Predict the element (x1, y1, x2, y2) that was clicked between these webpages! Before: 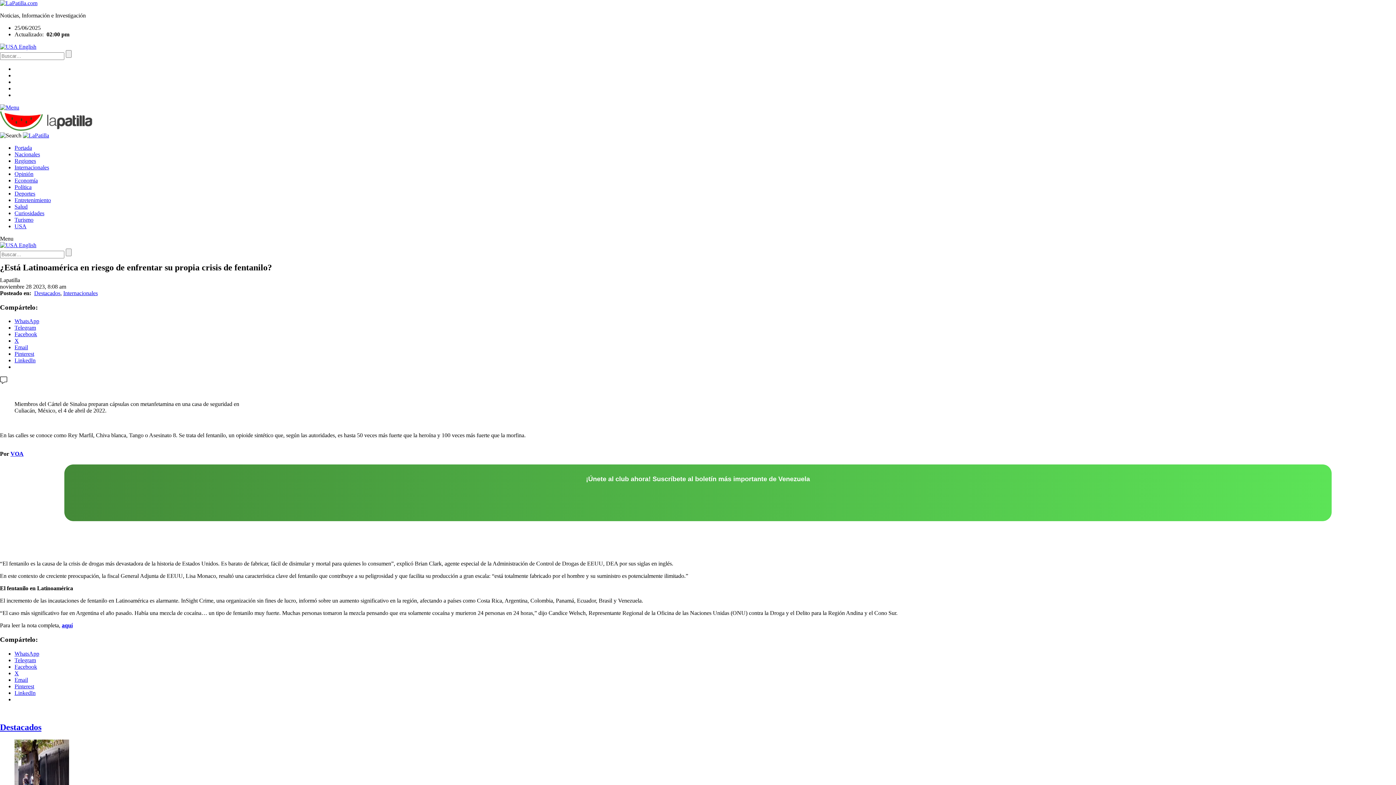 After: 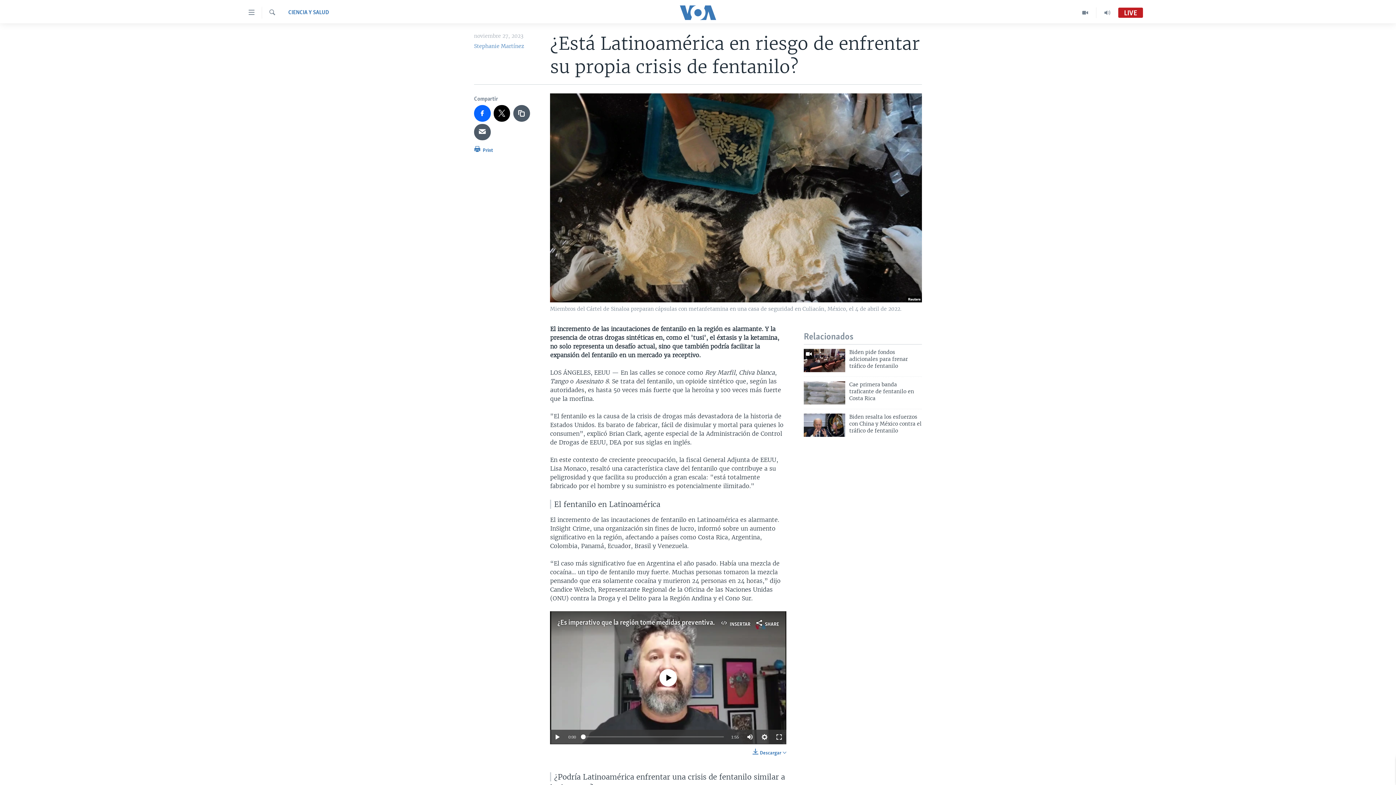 Action: bbox: (61, 622, 72, 628) label: aquí